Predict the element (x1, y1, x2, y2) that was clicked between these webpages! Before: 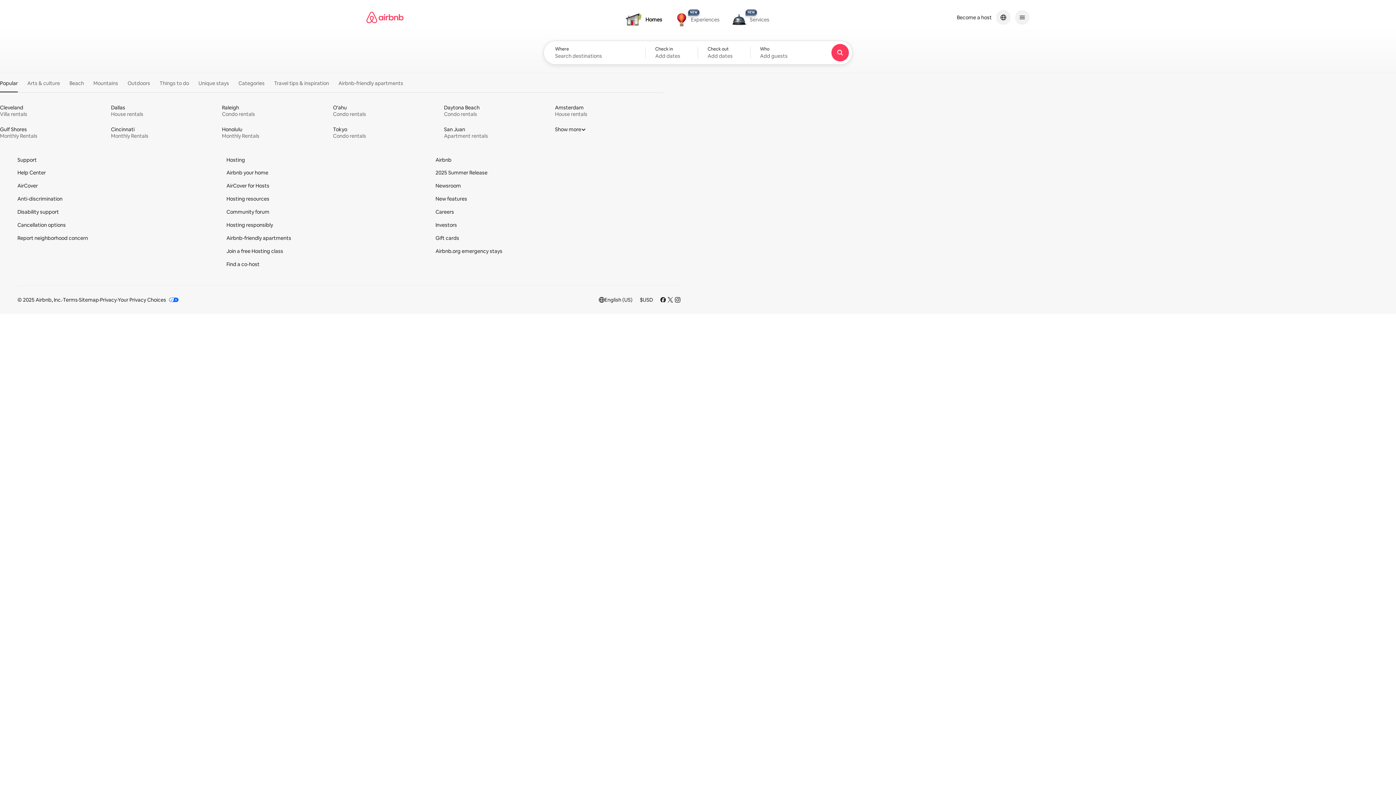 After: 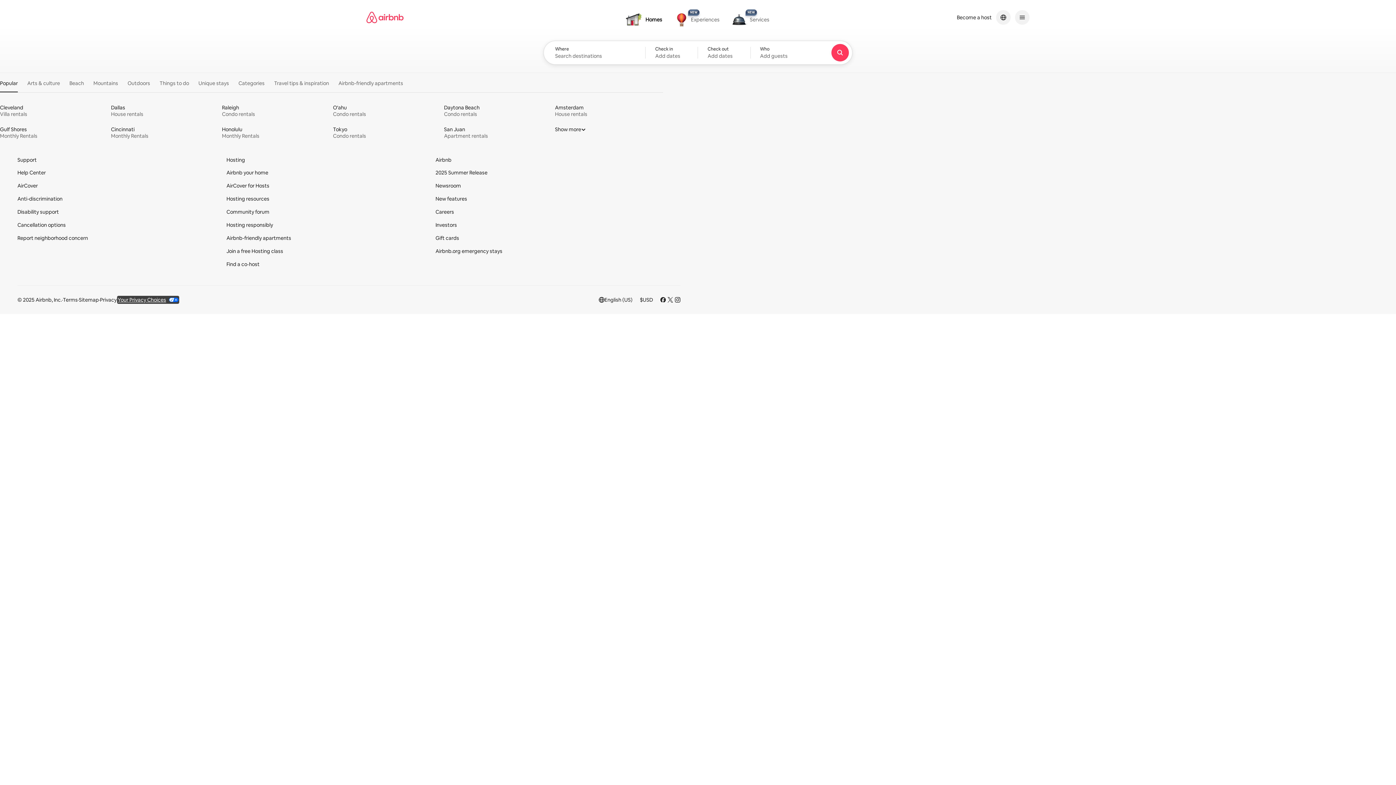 Action: label: Your Privacy Choices bbox: (117, 296, 178, 303)